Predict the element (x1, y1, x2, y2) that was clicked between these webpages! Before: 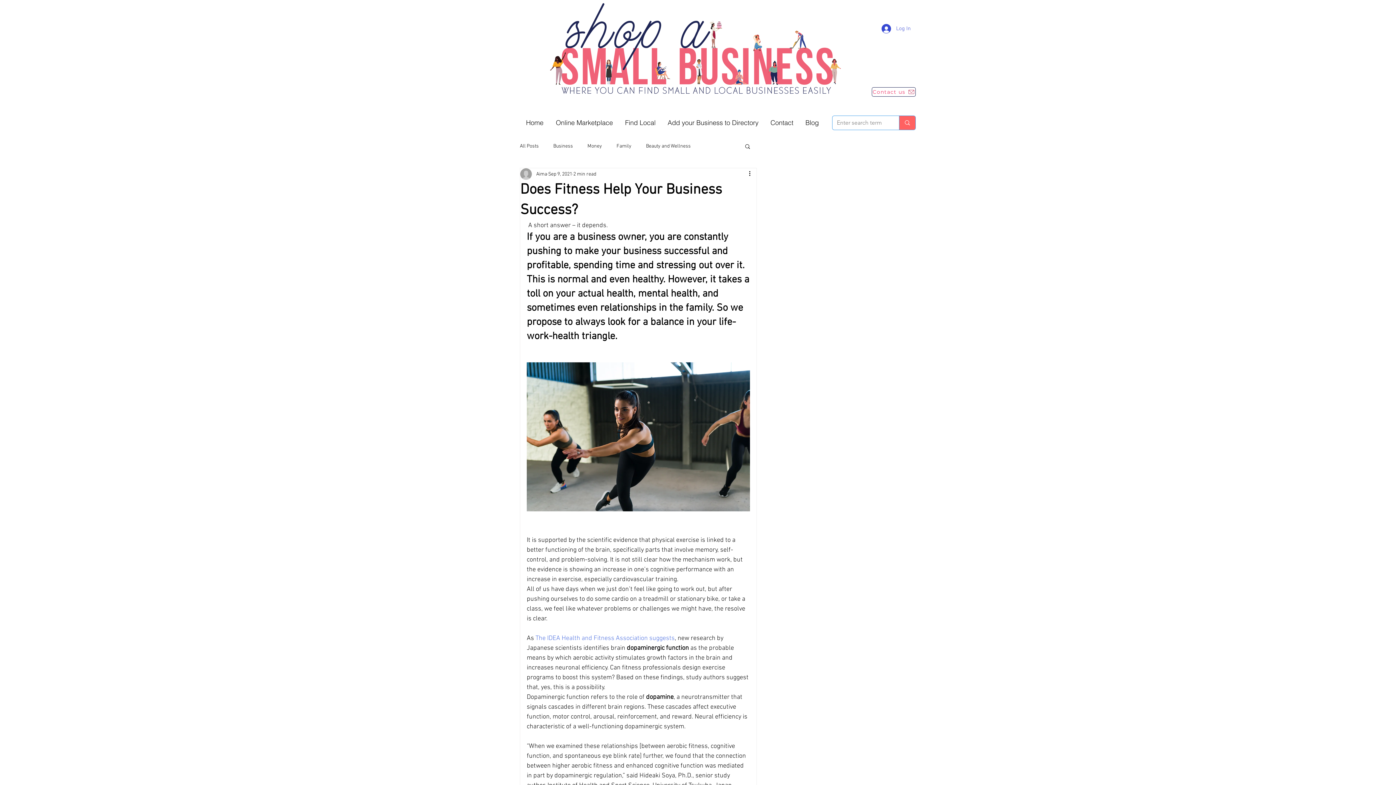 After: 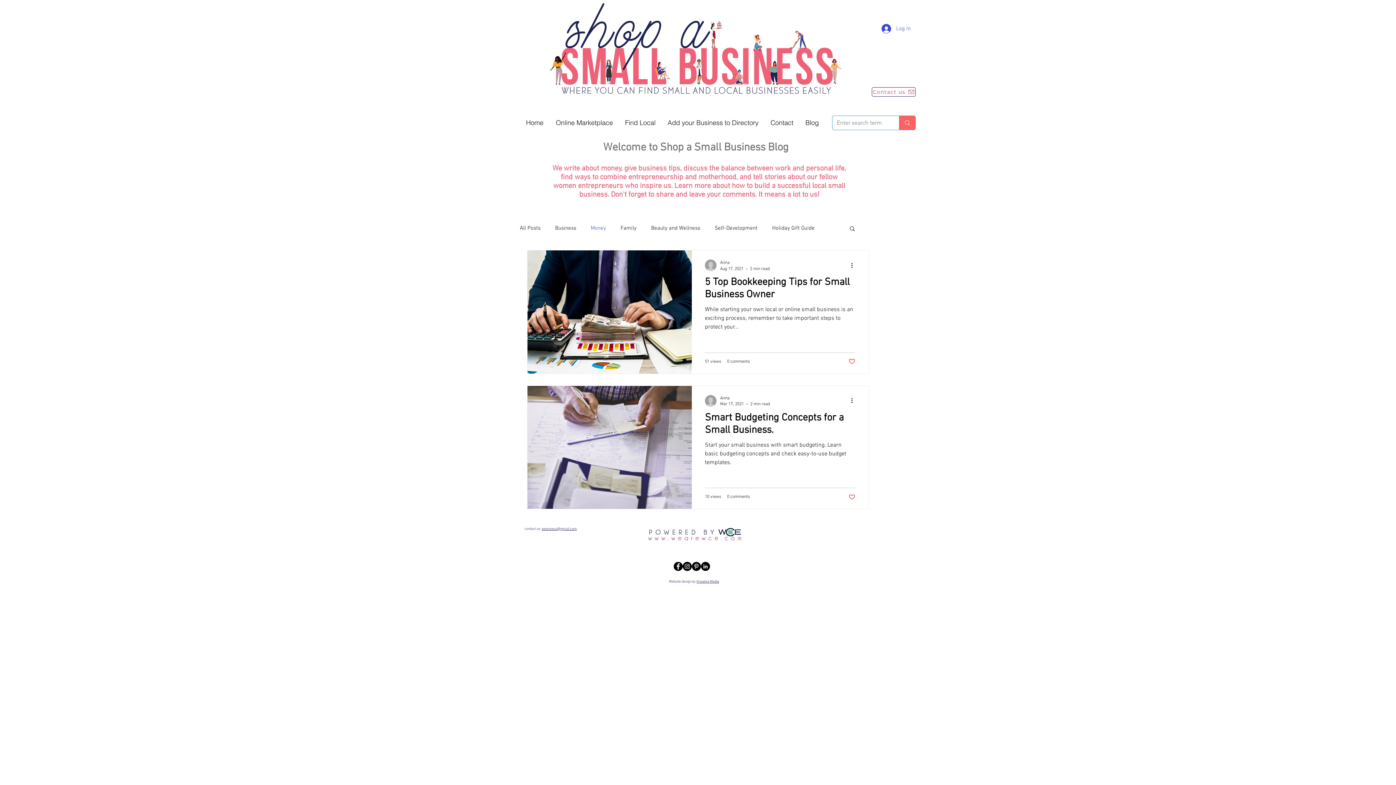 Action: bbox: (587, 142, 602, 149) label: Money